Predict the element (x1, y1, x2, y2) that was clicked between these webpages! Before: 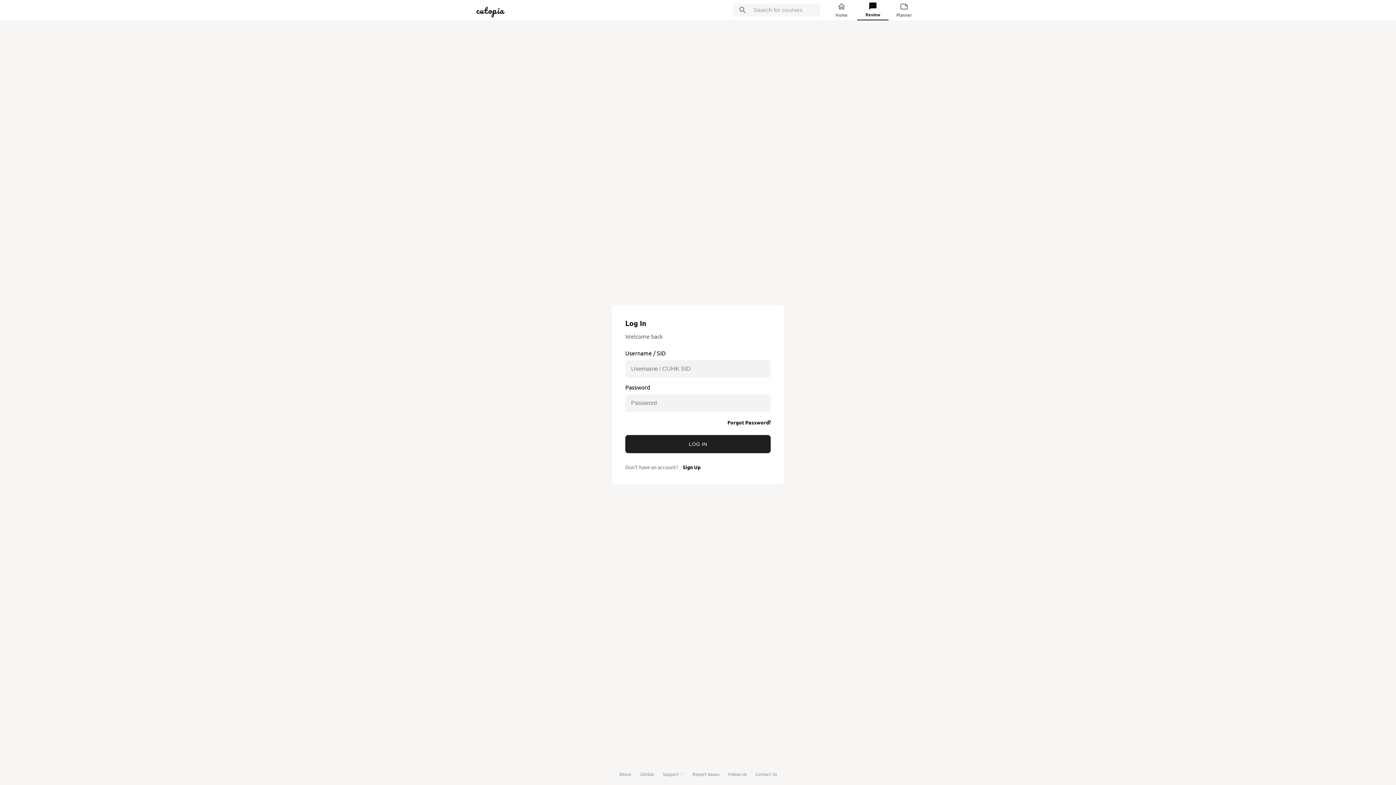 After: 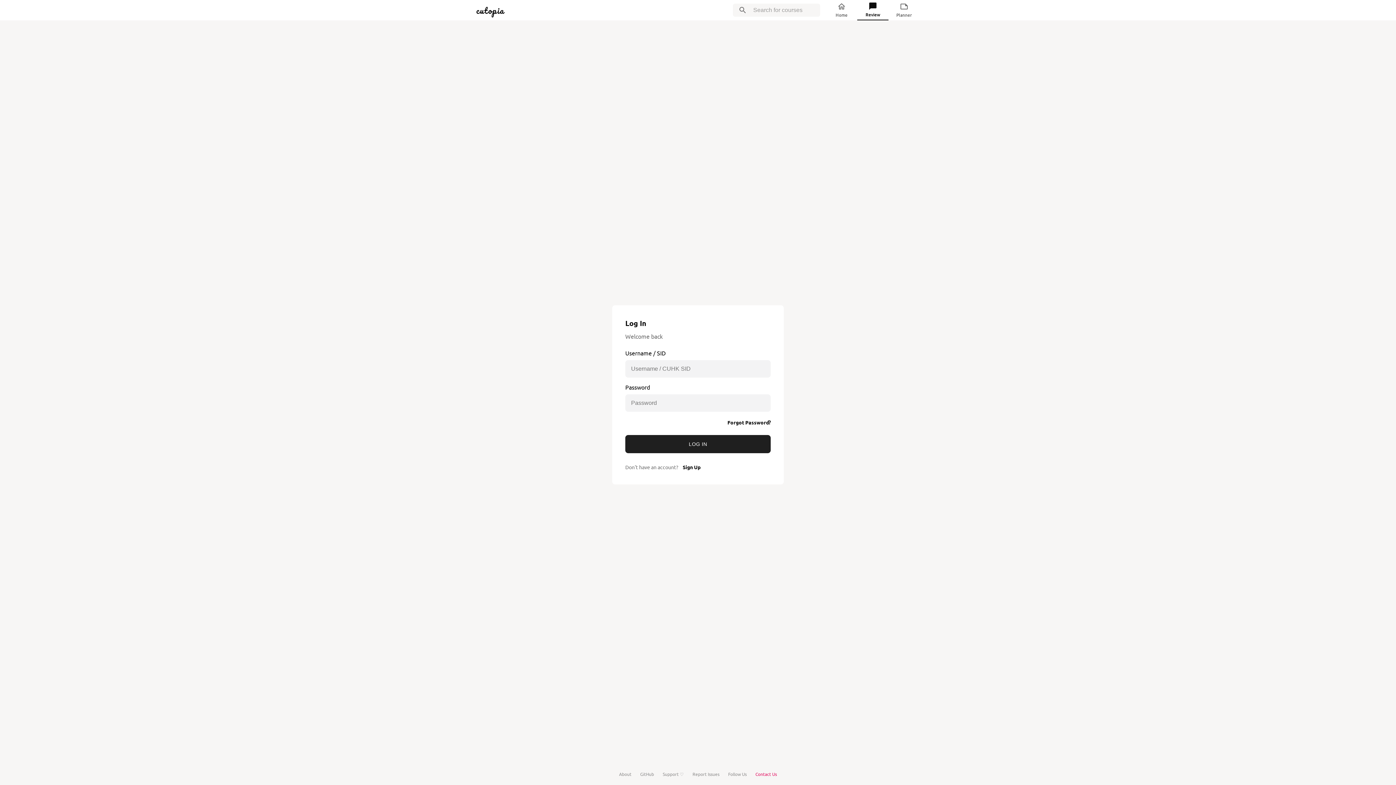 Action: bbox: (755, 771, 777, 777) label: Contact Us